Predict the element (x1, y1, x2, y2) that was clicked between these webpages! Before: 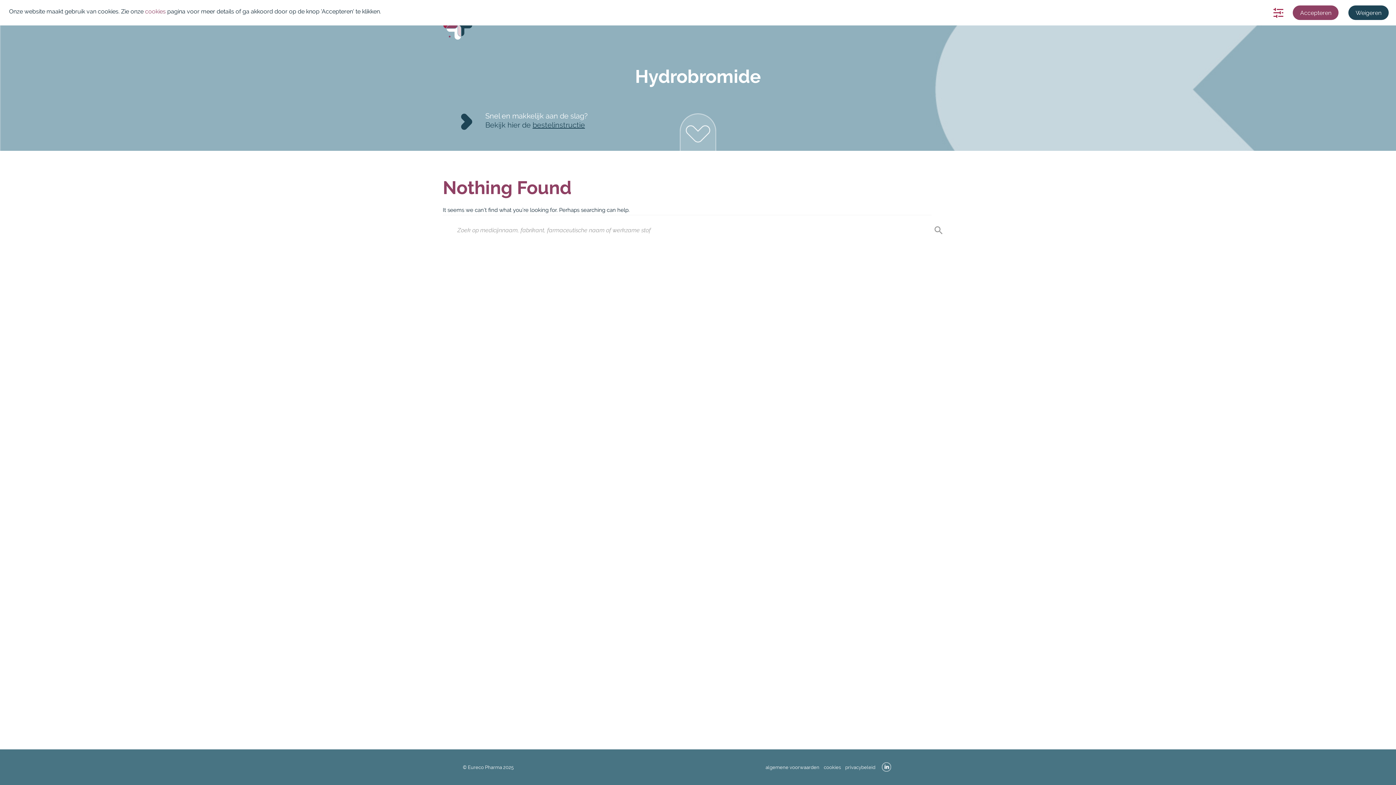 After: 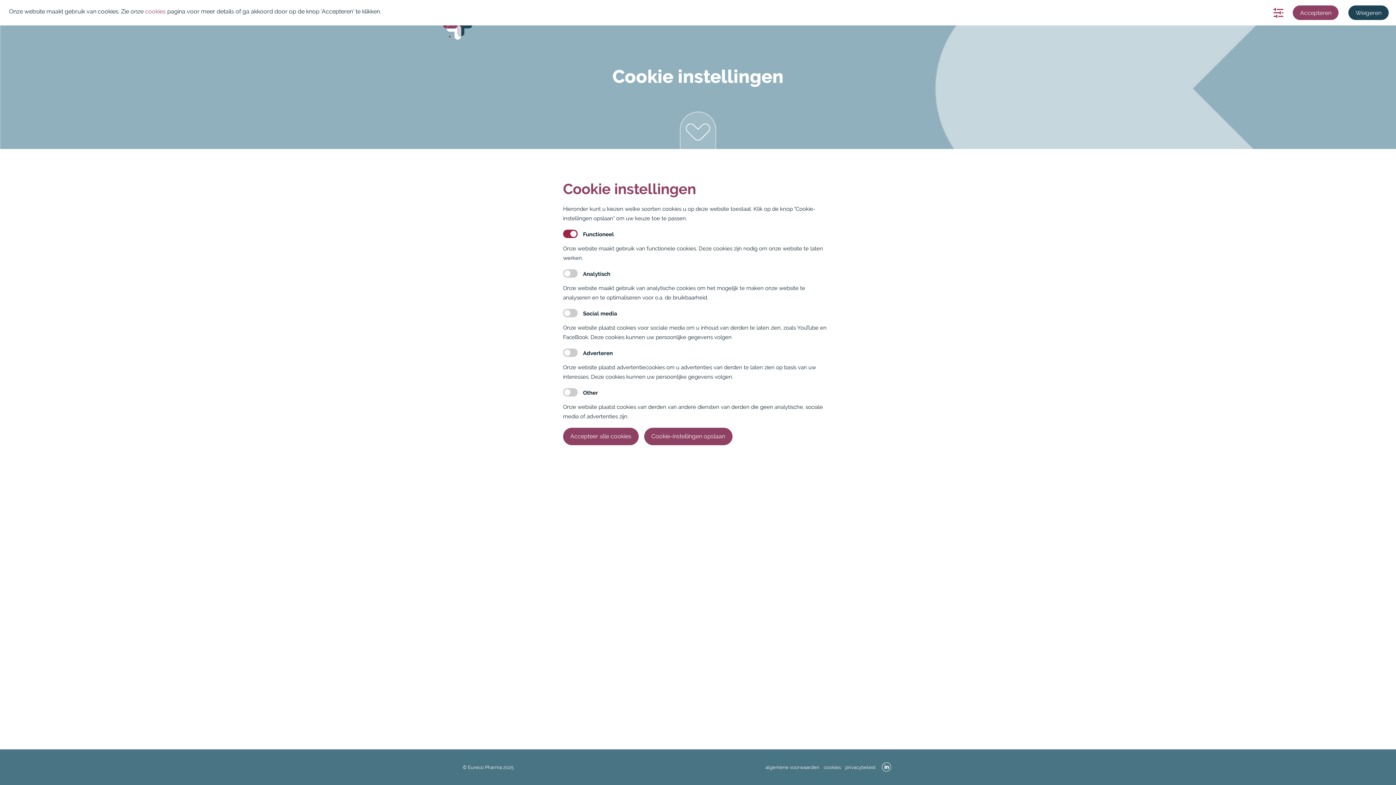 Action: label: cookies bbox: (824, 765, 841, 770)